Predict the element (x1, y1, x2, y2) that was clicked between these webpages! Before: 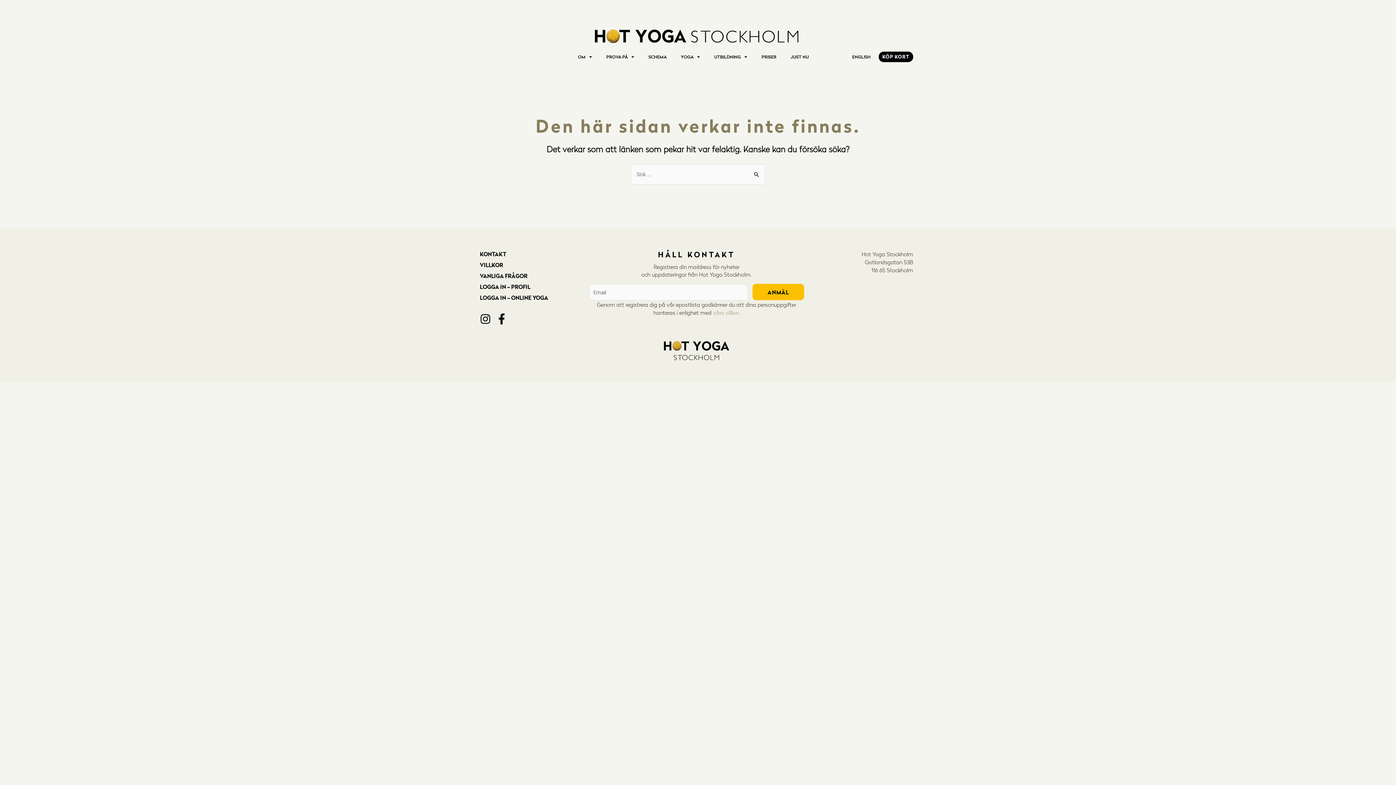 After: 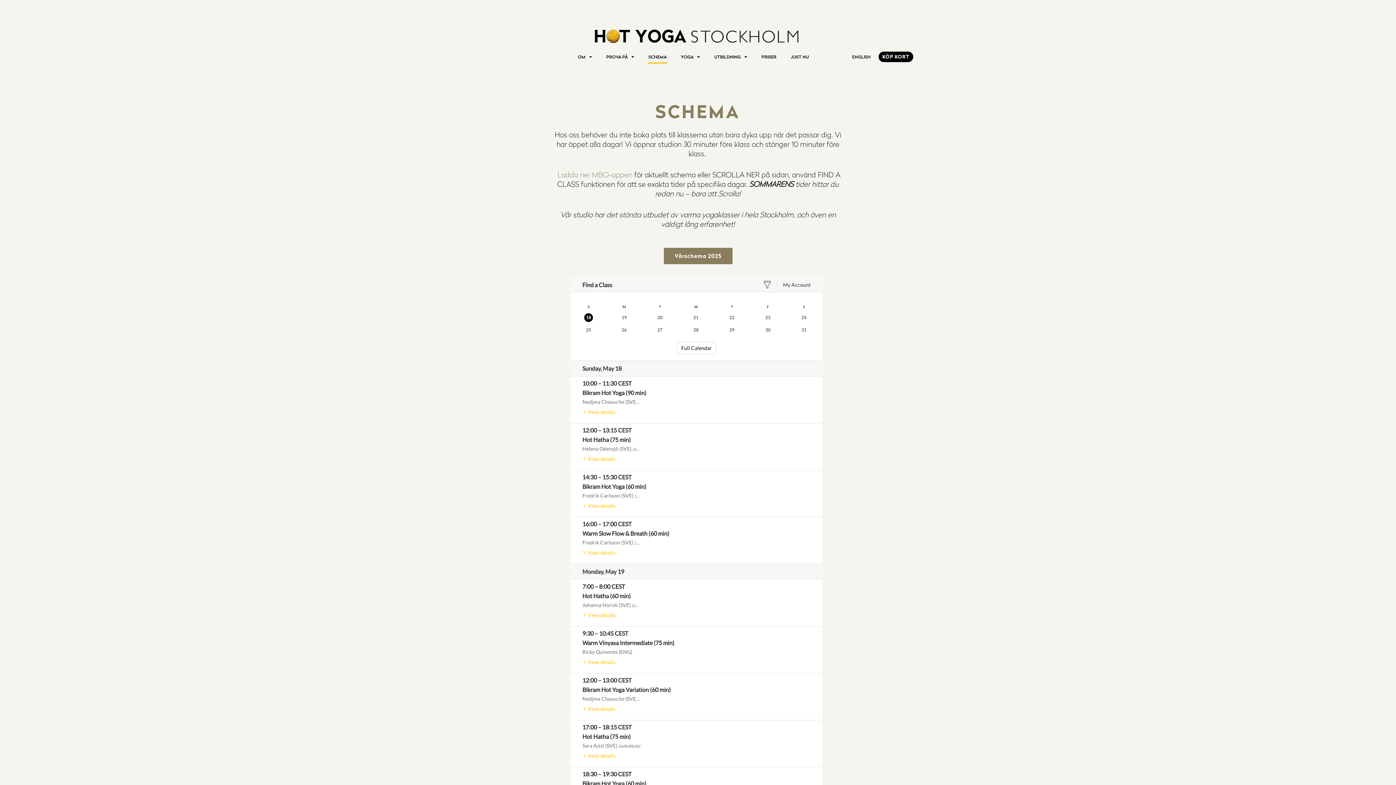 Action: label: SCHEMA bbox: (647, 50, 667, 63)